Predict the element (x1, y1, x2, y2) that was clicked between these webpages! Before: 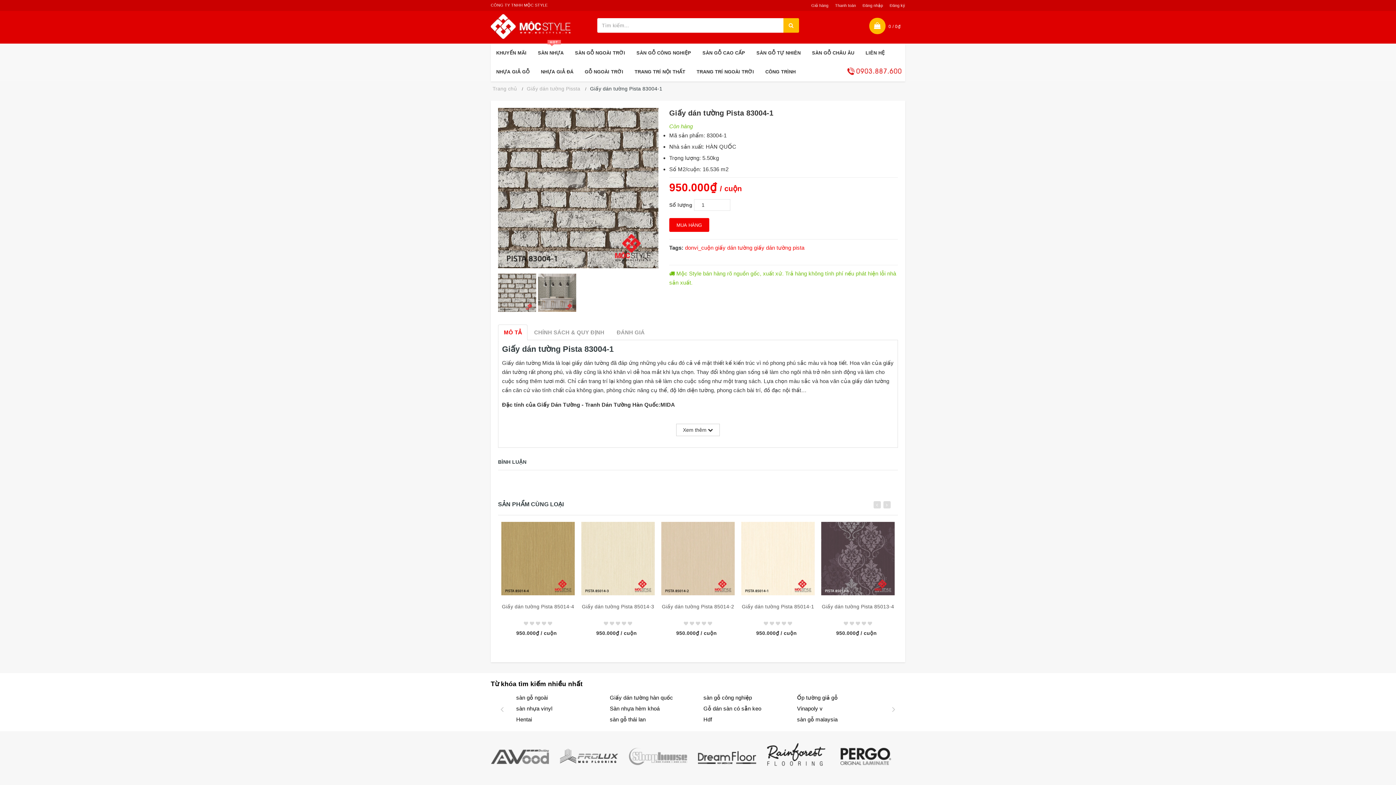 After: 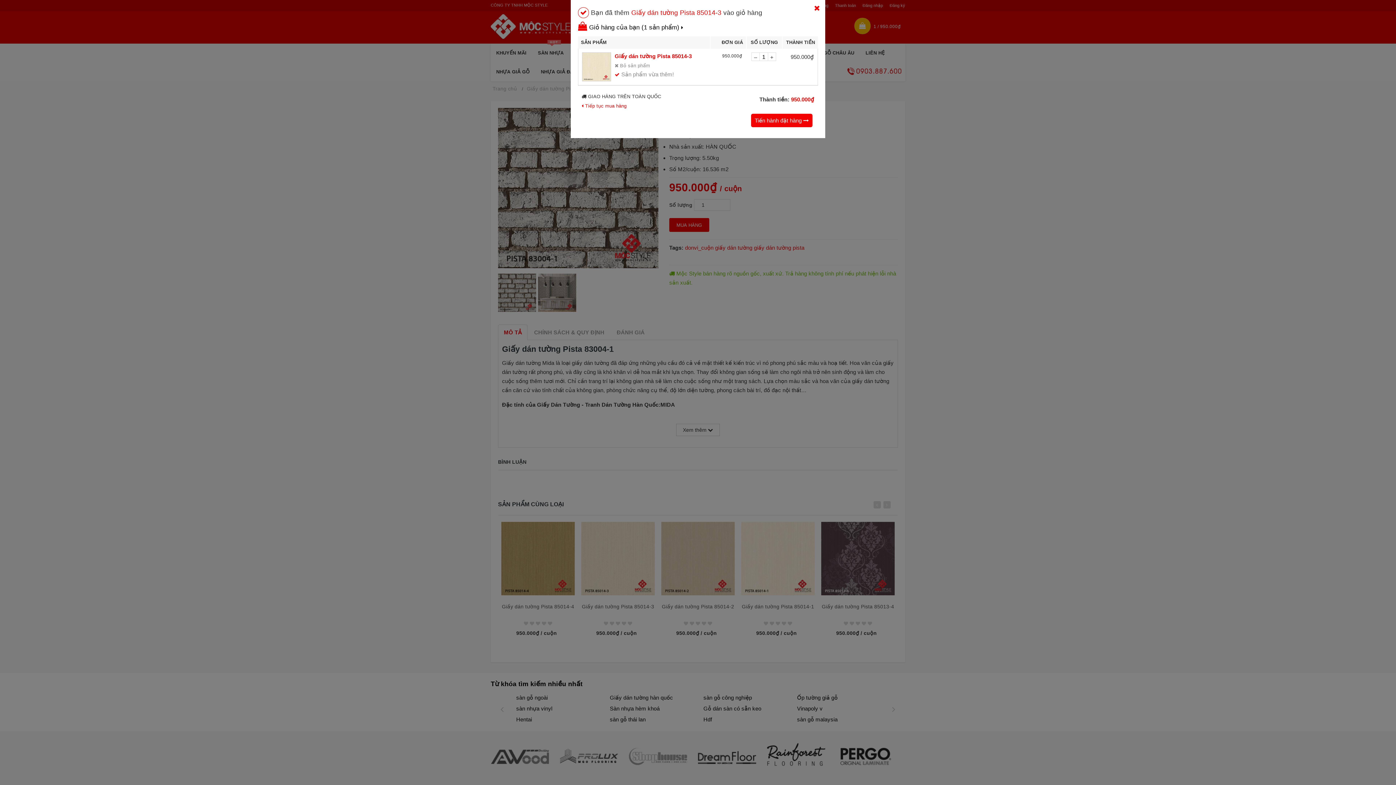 Action: bbox: (610, 523, 625, 538)